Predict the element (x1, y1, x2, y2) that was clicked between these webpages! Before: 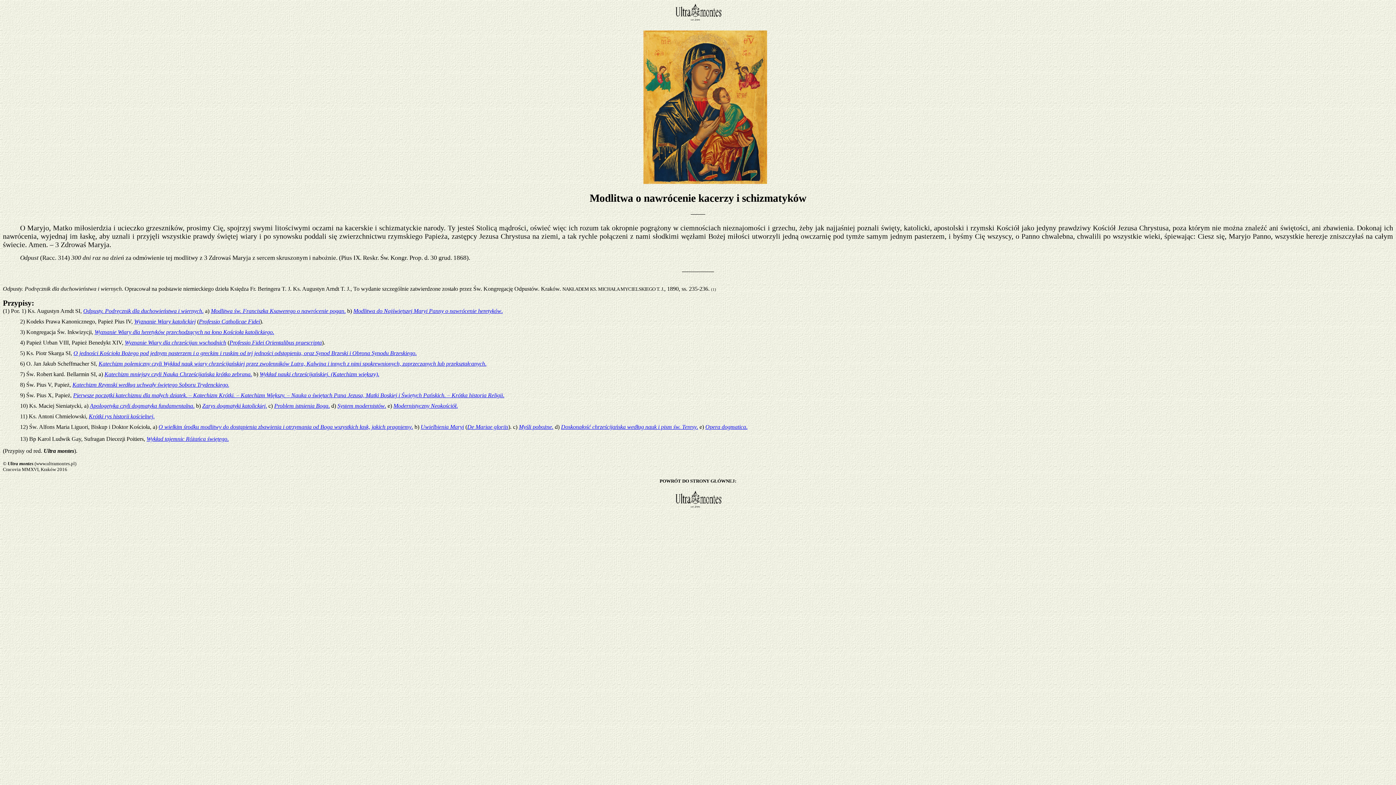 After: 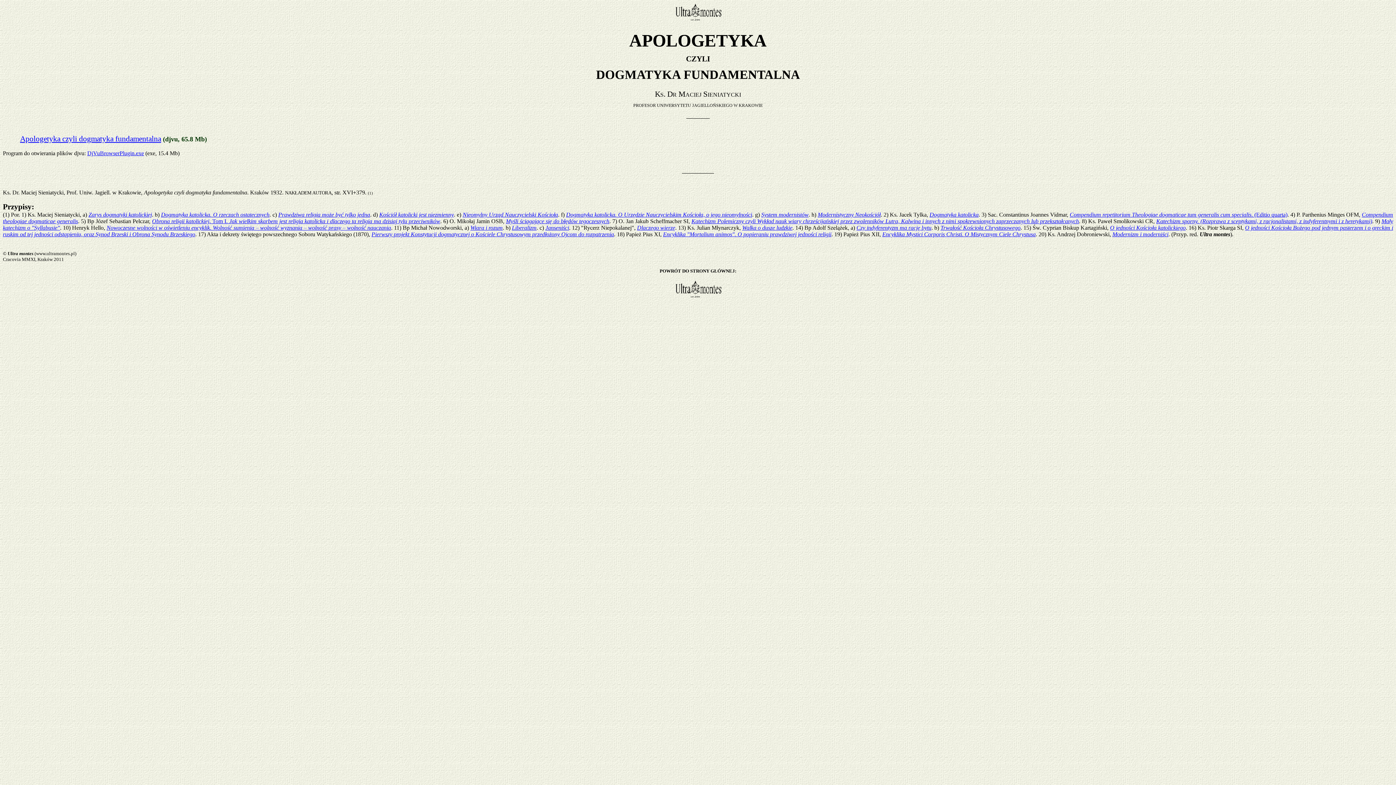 Action: label: Apologetyka czyli dogmatyka fundamentalna. bbox: (89, 402, 194, 409)